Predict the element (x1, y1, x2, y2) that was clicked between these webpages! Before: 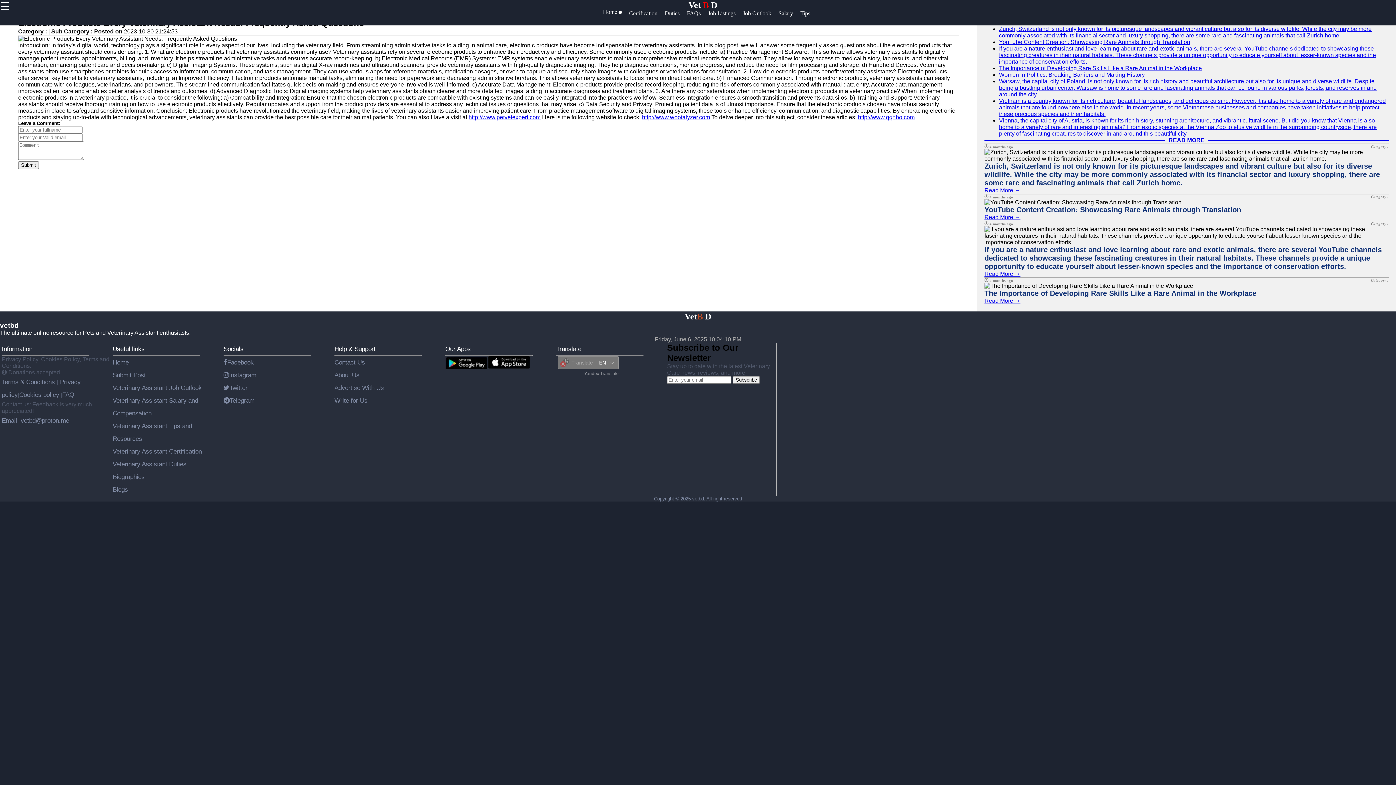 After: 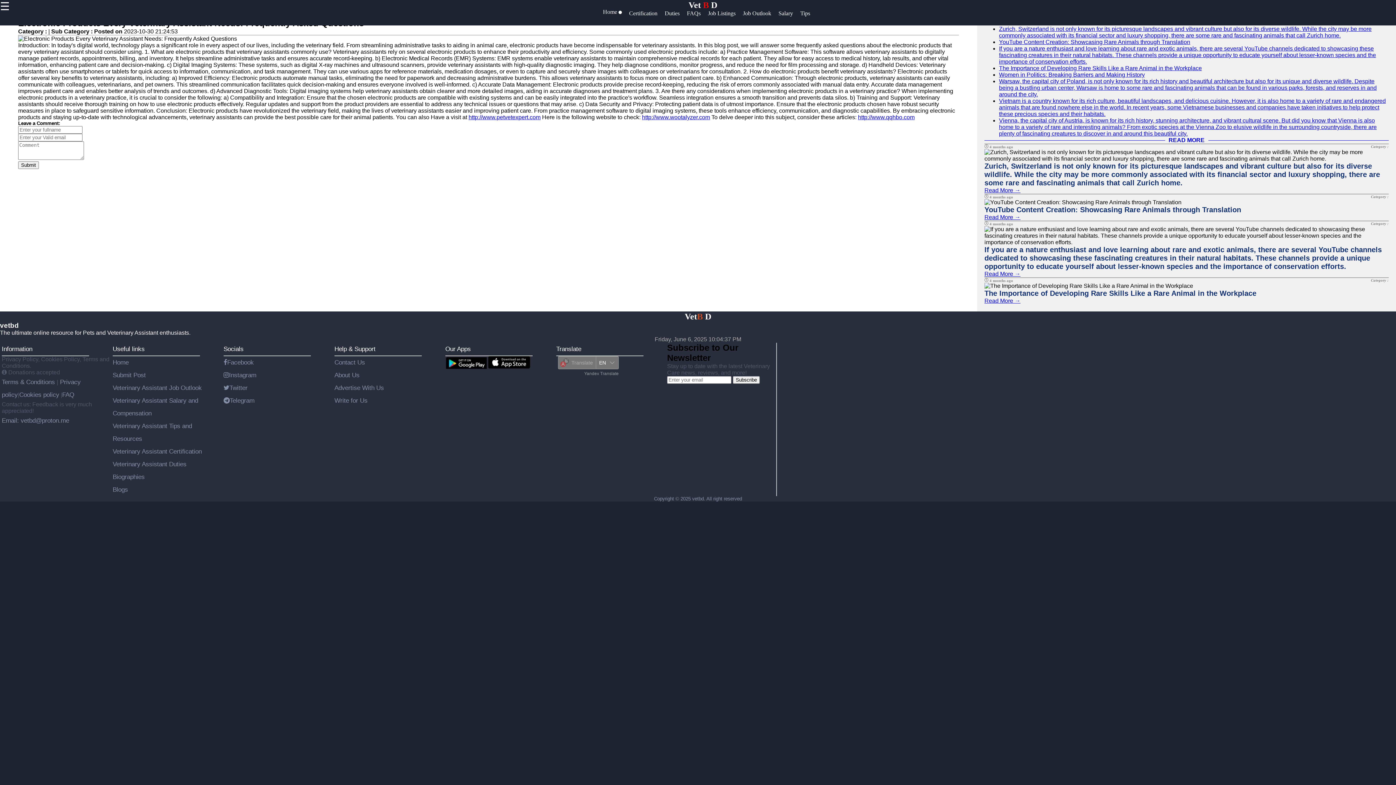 Action: label: Information bbox: (1, 345, 32, 352)